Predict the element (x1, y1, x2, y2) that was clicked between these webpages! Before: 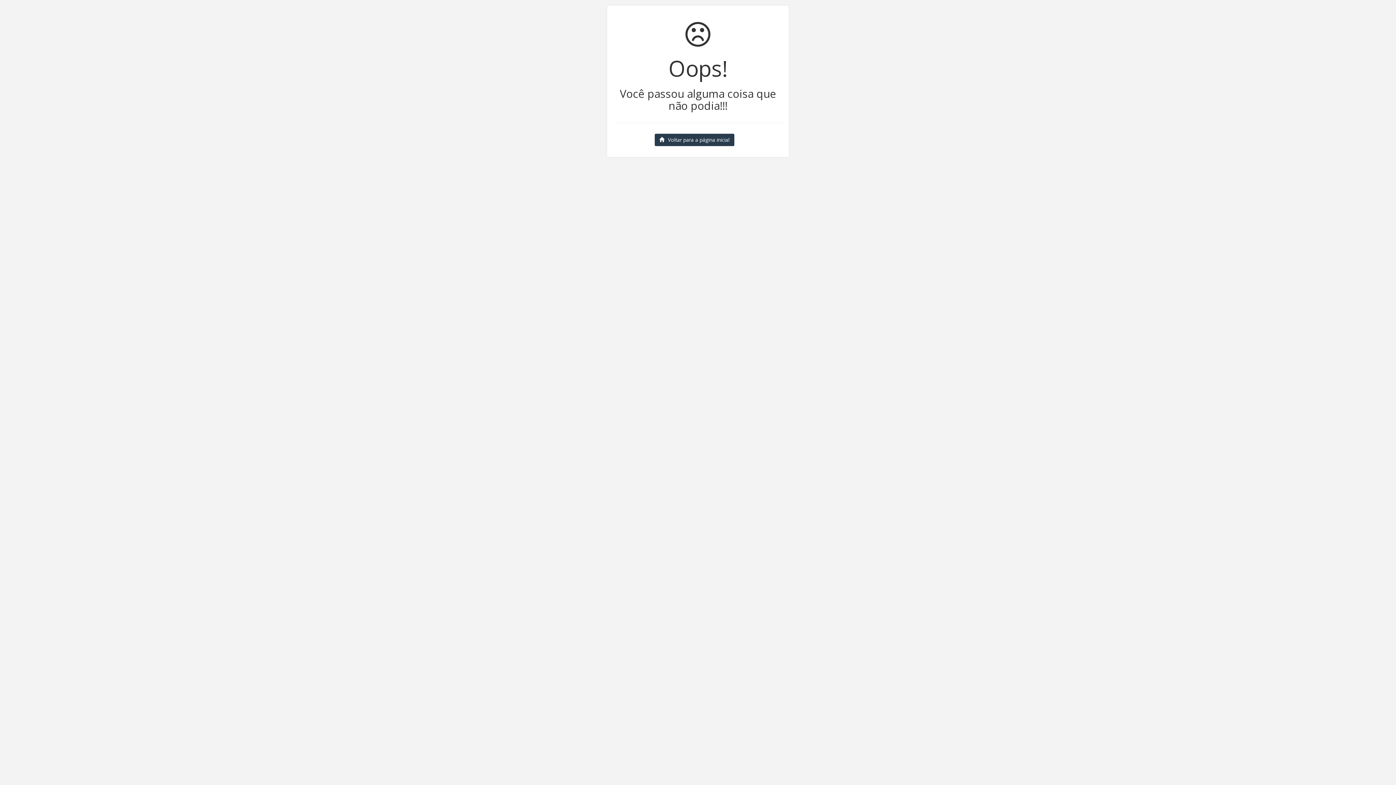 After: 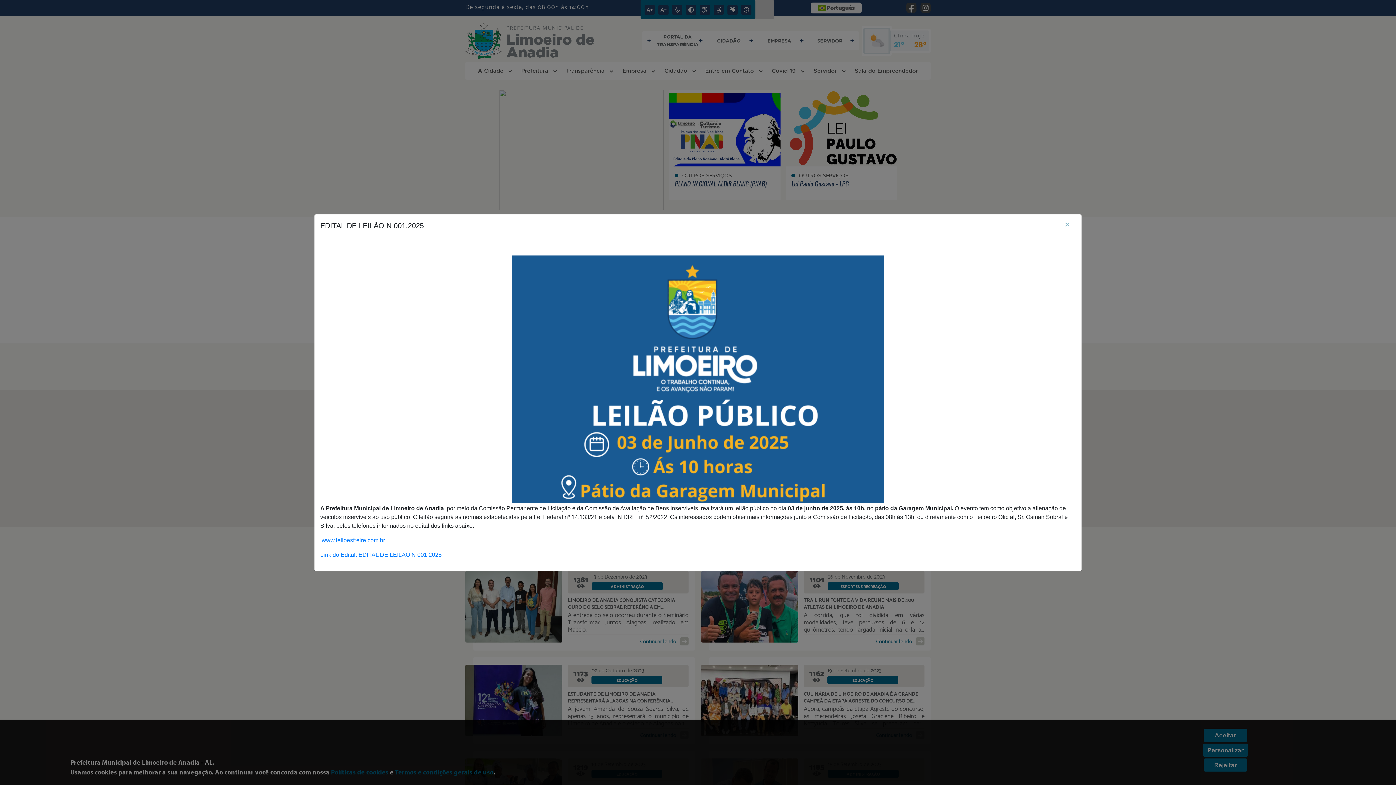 Action: bbox: (654, 133, 734, 146) label: Voltar para a página inicial